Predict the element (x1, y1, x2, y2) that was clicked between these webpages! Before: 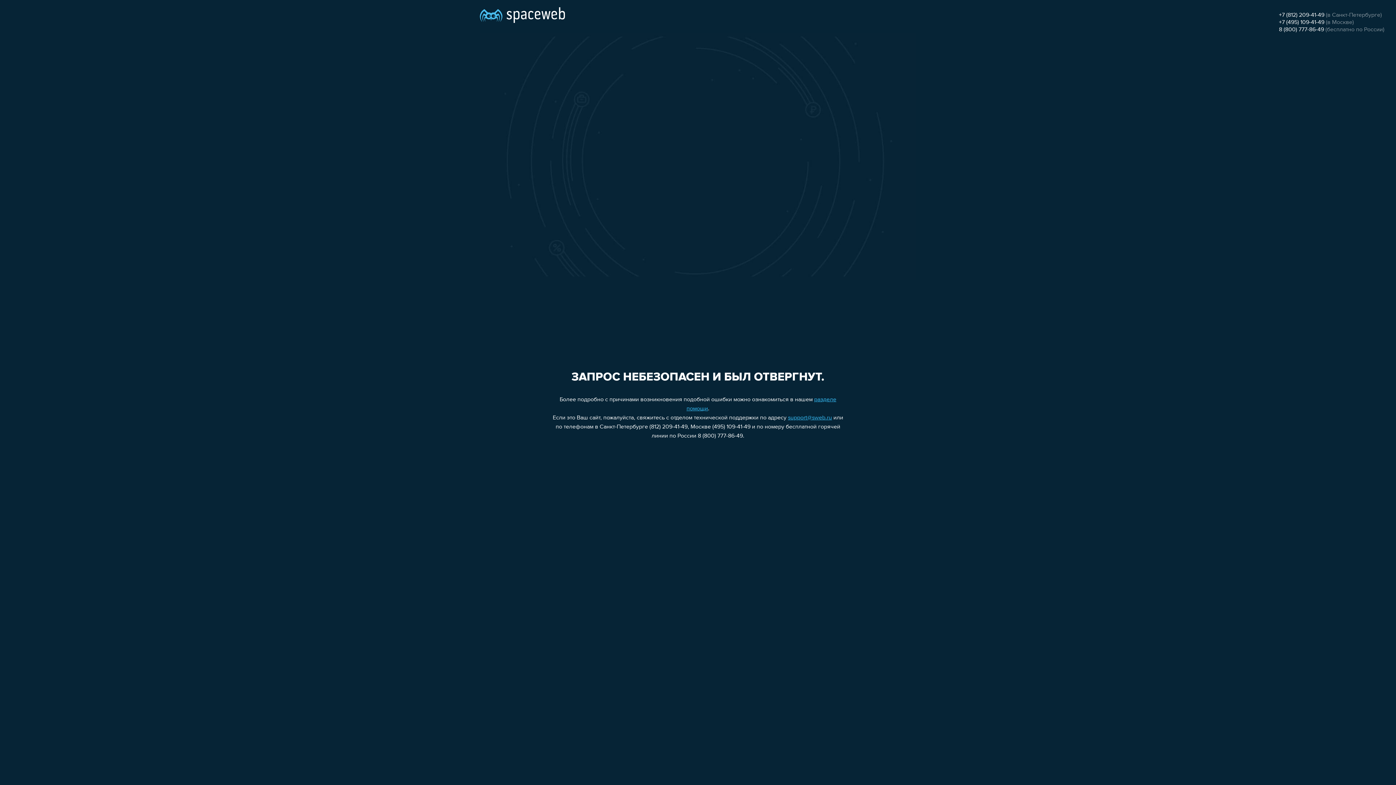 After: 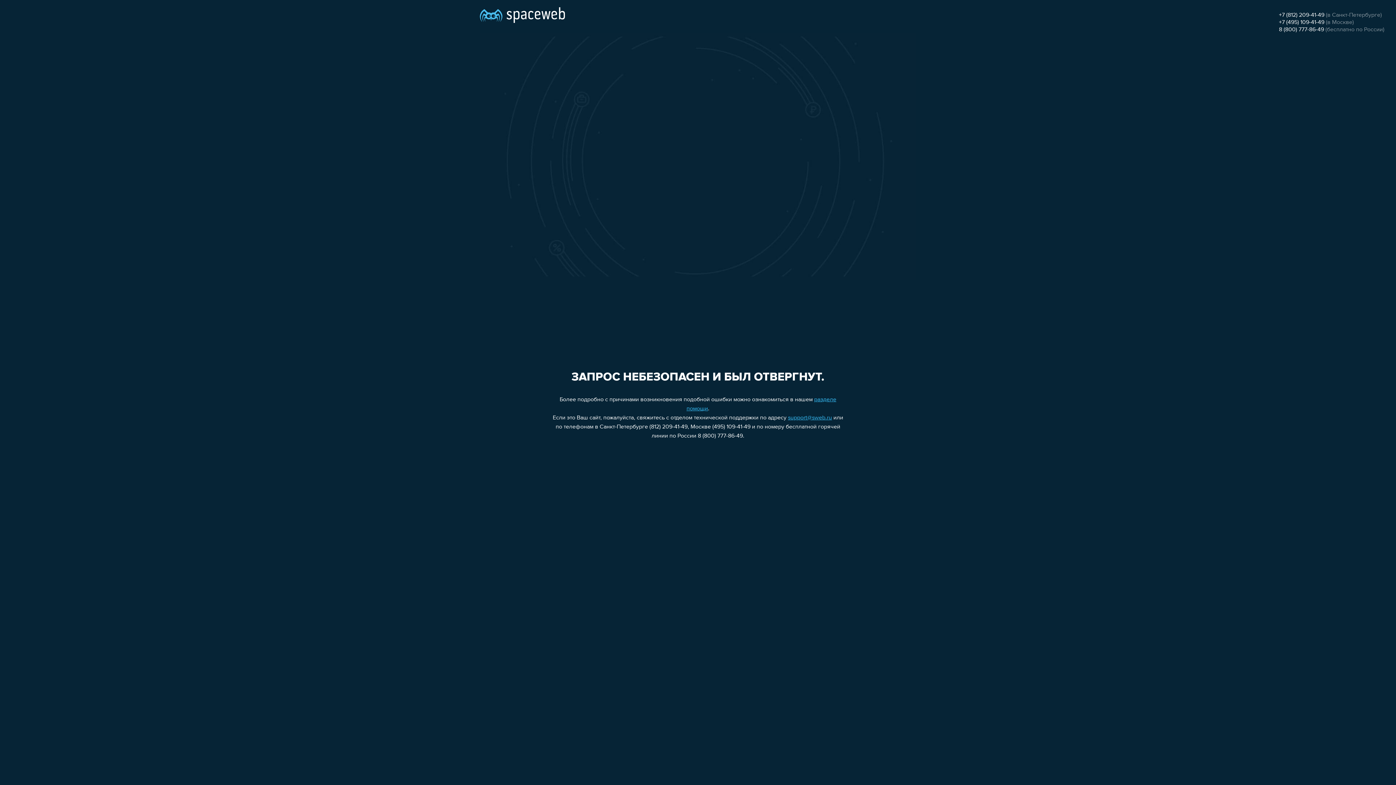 Action: bbox: (1279, 19, 1324, 25) label: +7 (495) 109-41-49